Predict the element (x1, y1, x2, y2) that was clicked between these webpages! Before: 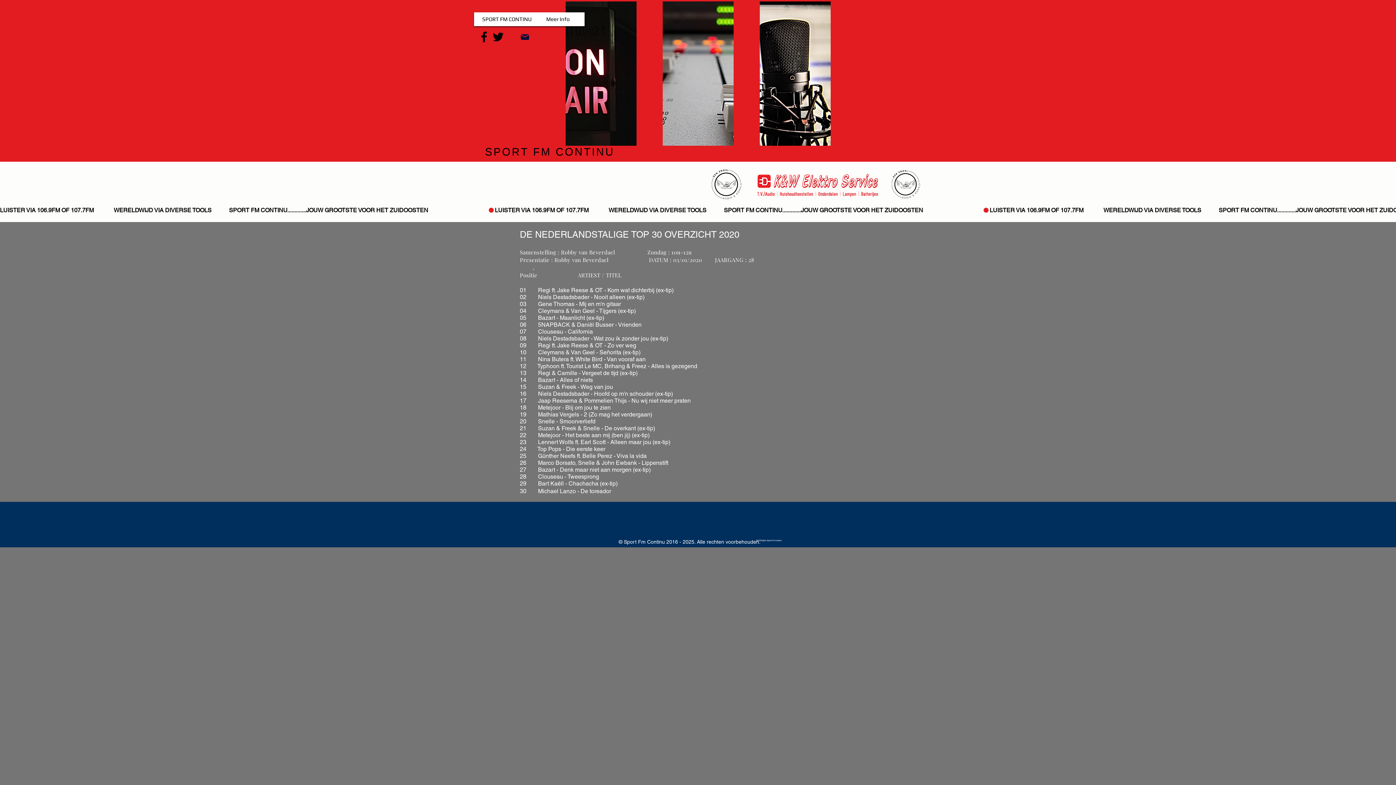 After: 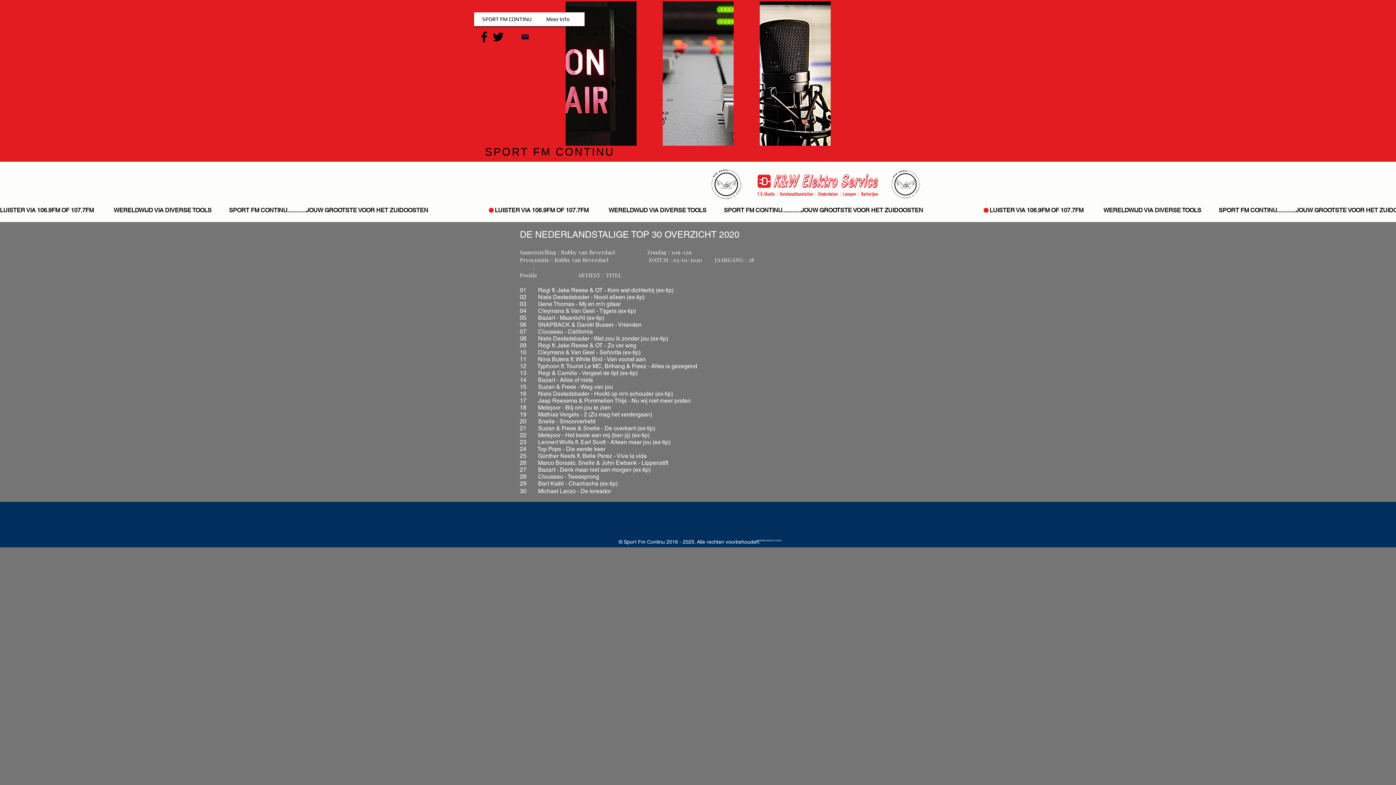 Action: bbox: (509, 25, 541, 48) label: Mail